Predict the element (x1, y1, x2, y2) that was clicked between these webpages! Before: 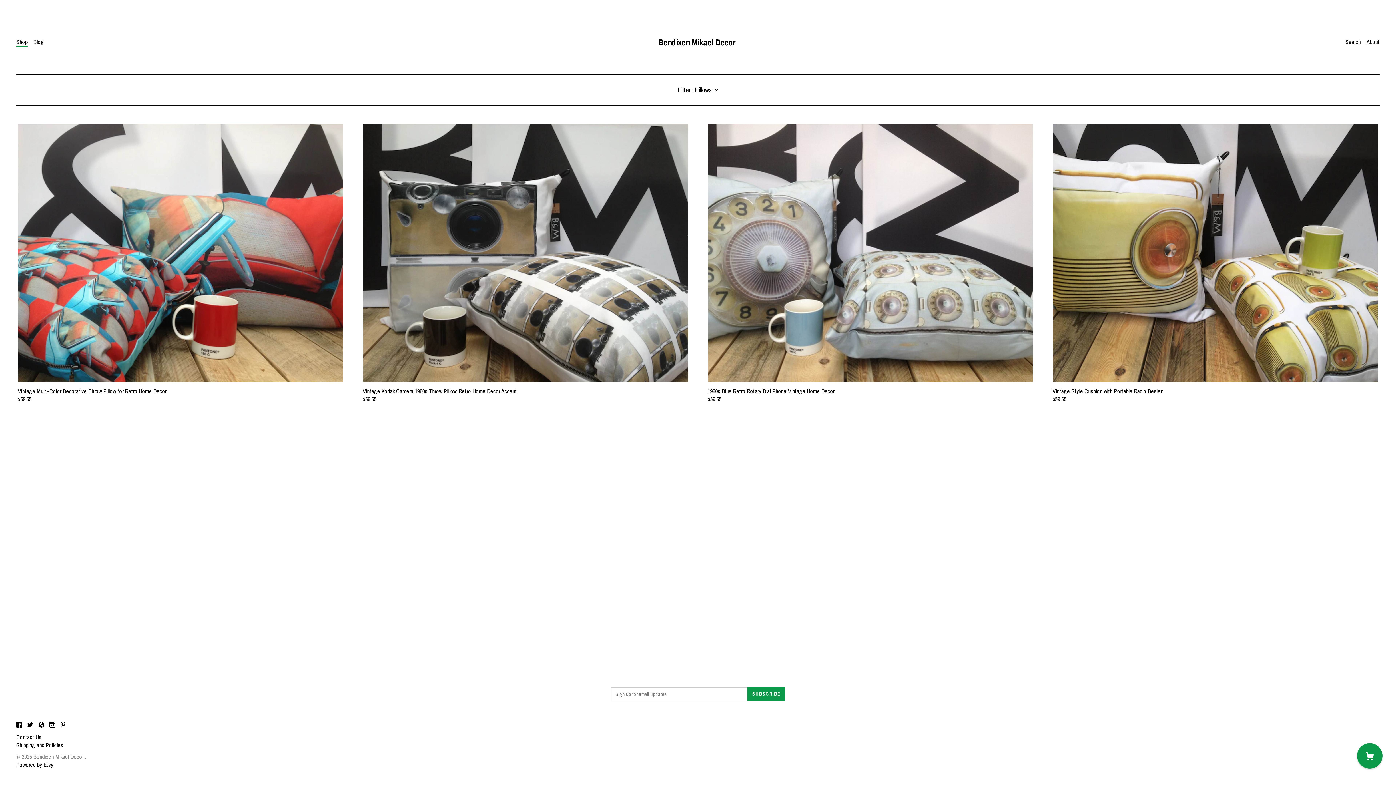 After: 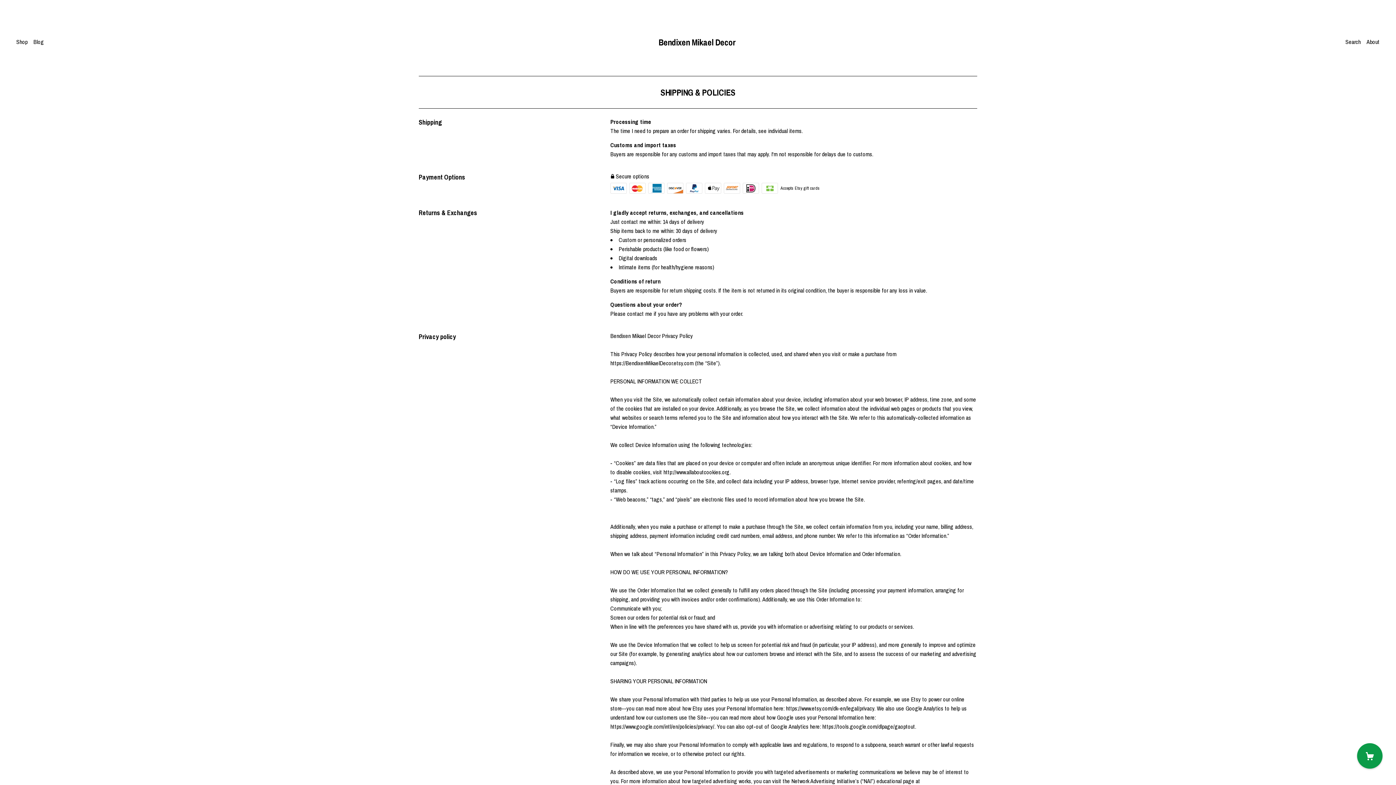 Action: bbox: (16, 741, 63, 749) label: Shipping and Policies